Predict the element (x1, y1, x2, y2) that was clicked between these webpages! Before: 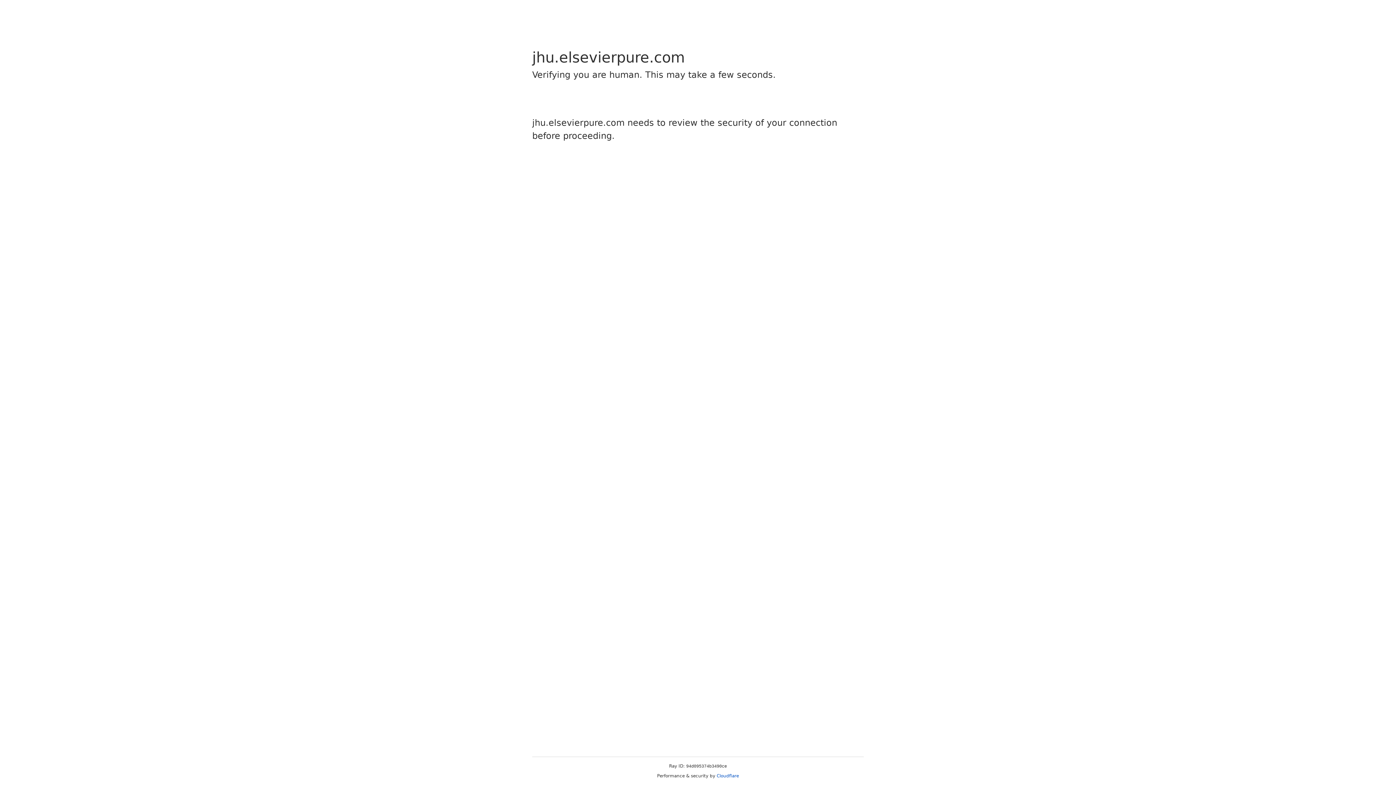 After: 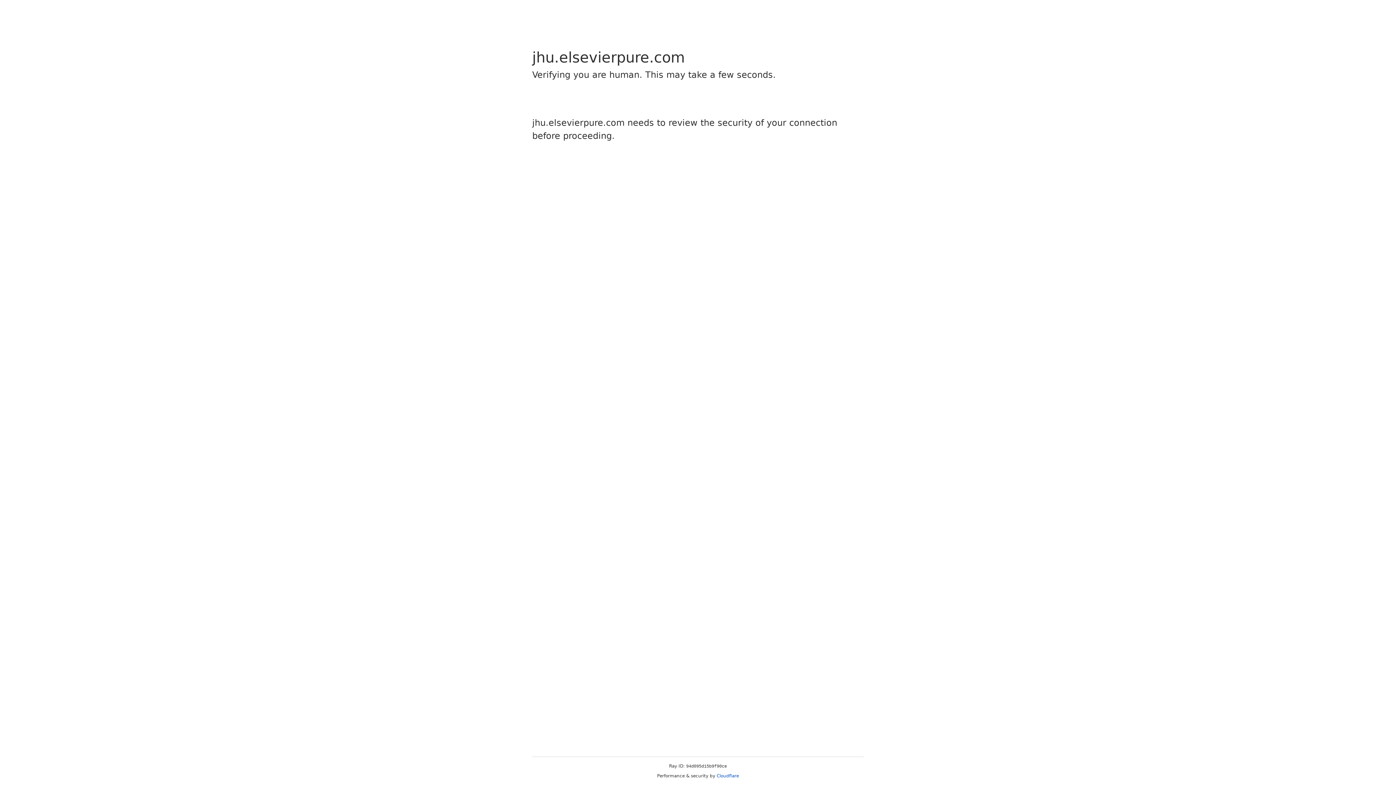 Action: bbox: (716, 773, 739, 778) label: Cloudflare